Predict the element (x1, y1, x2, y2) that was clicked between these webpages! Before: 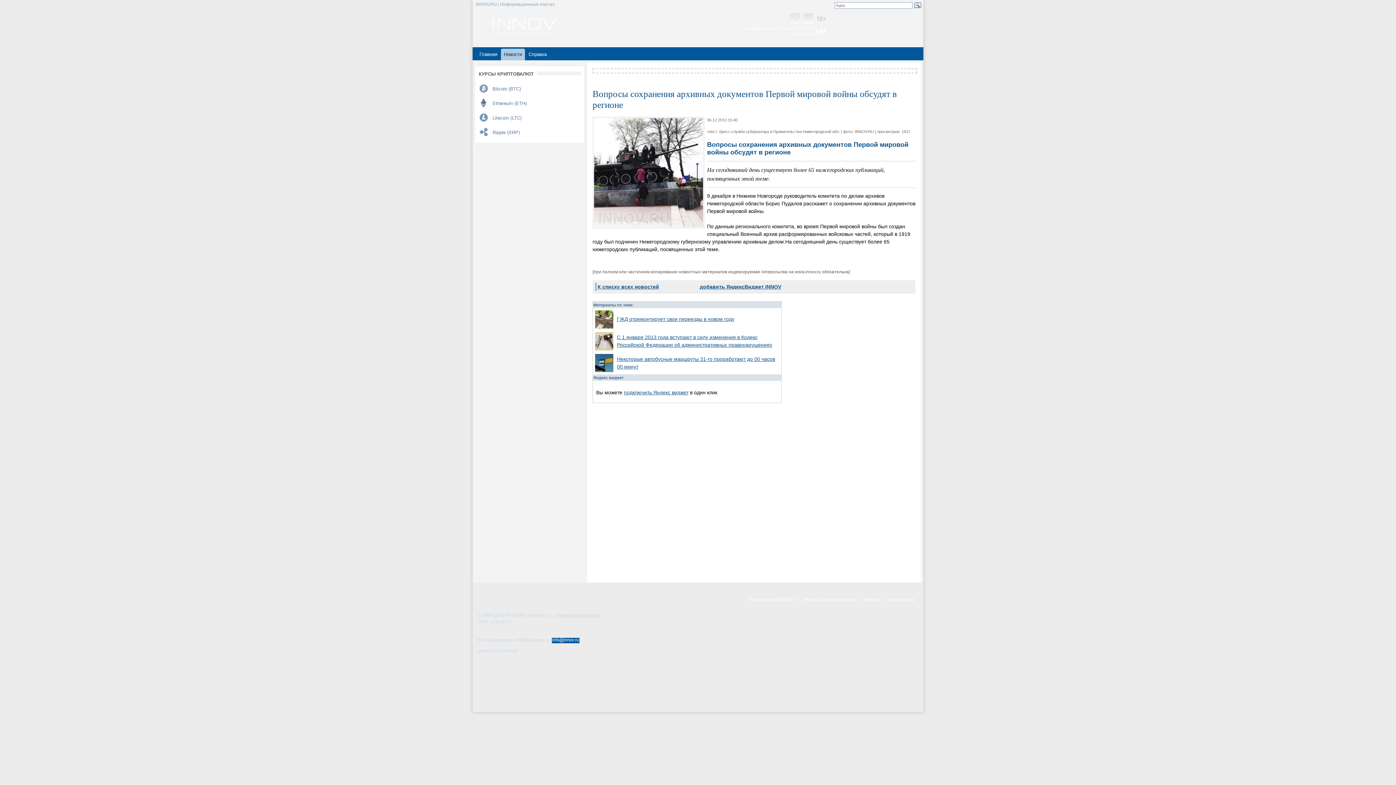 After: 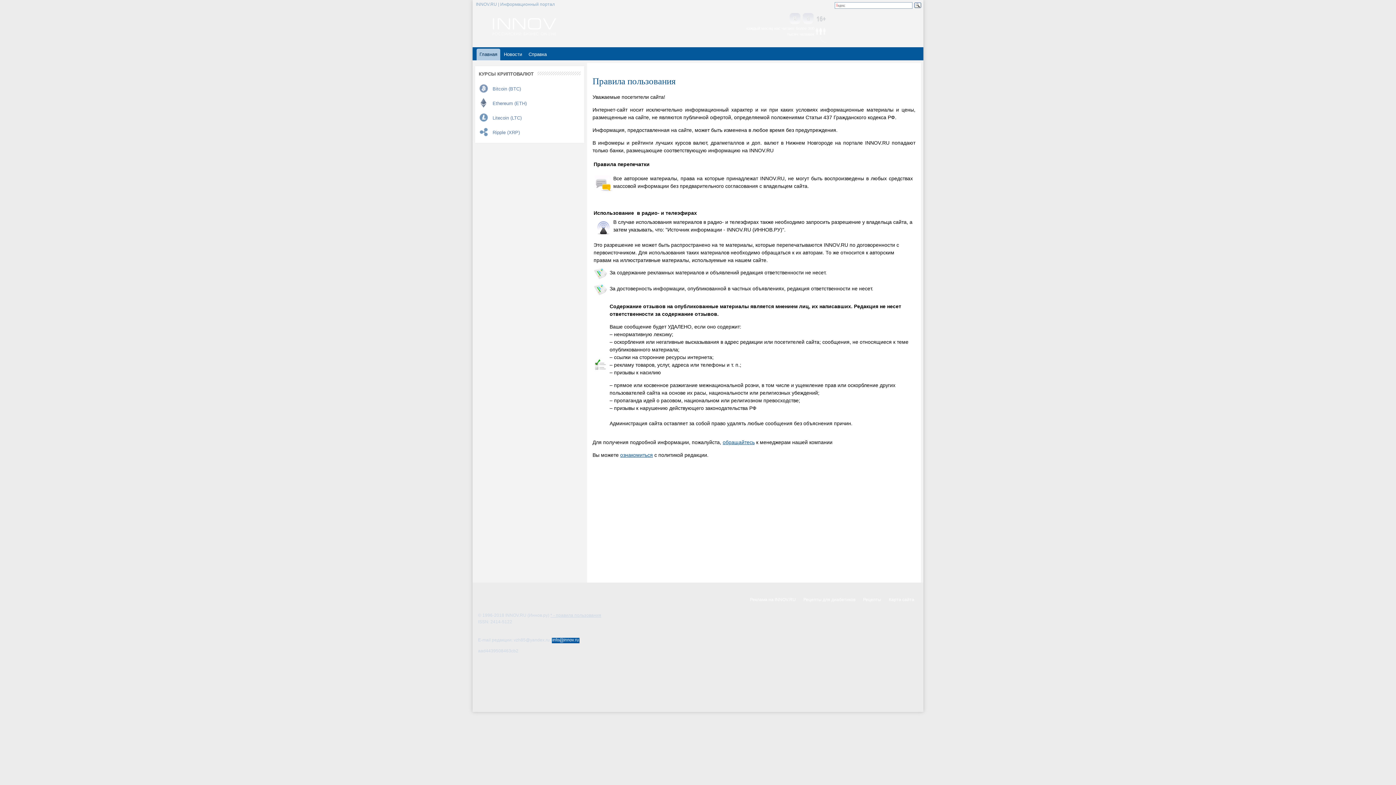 Action: label: * - правила пользования bbox: (550, 613, 601, 618)